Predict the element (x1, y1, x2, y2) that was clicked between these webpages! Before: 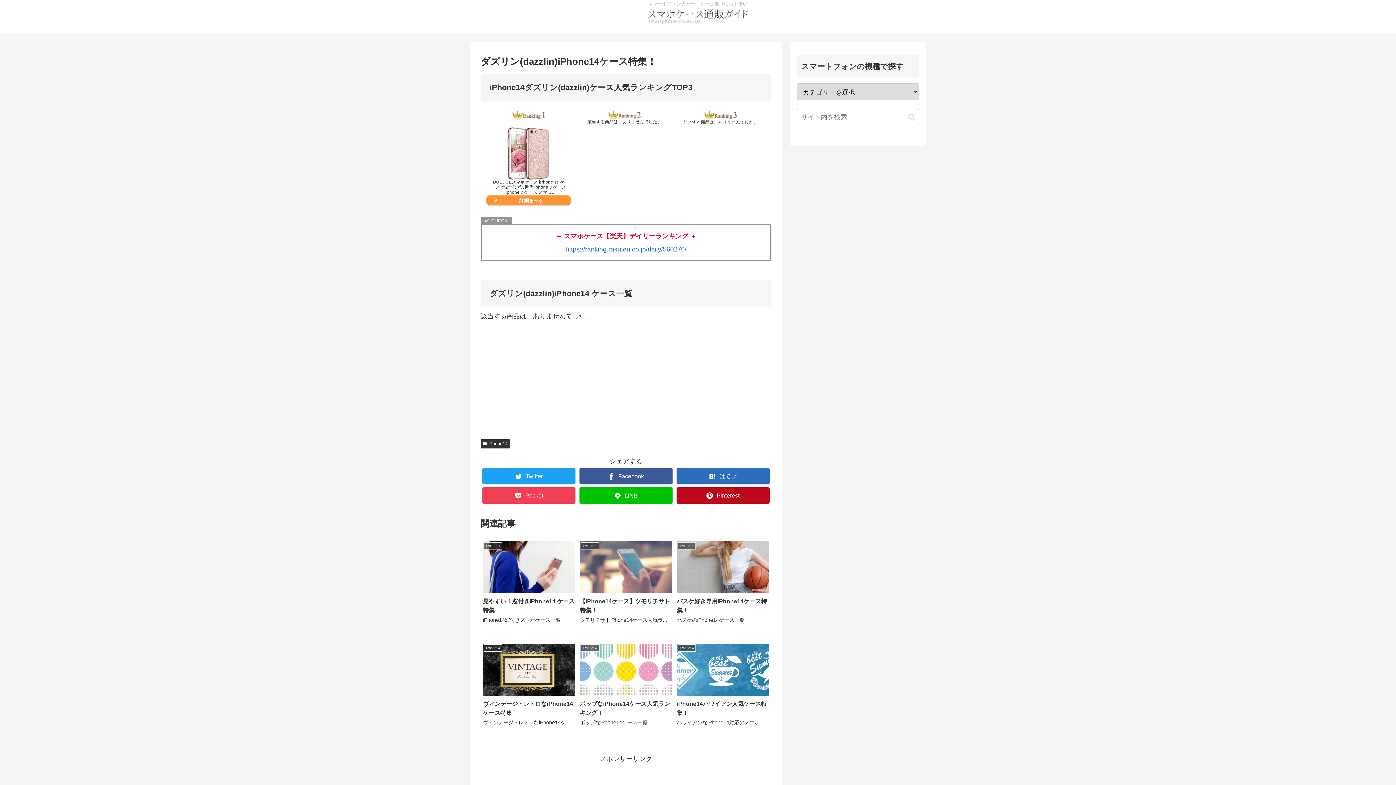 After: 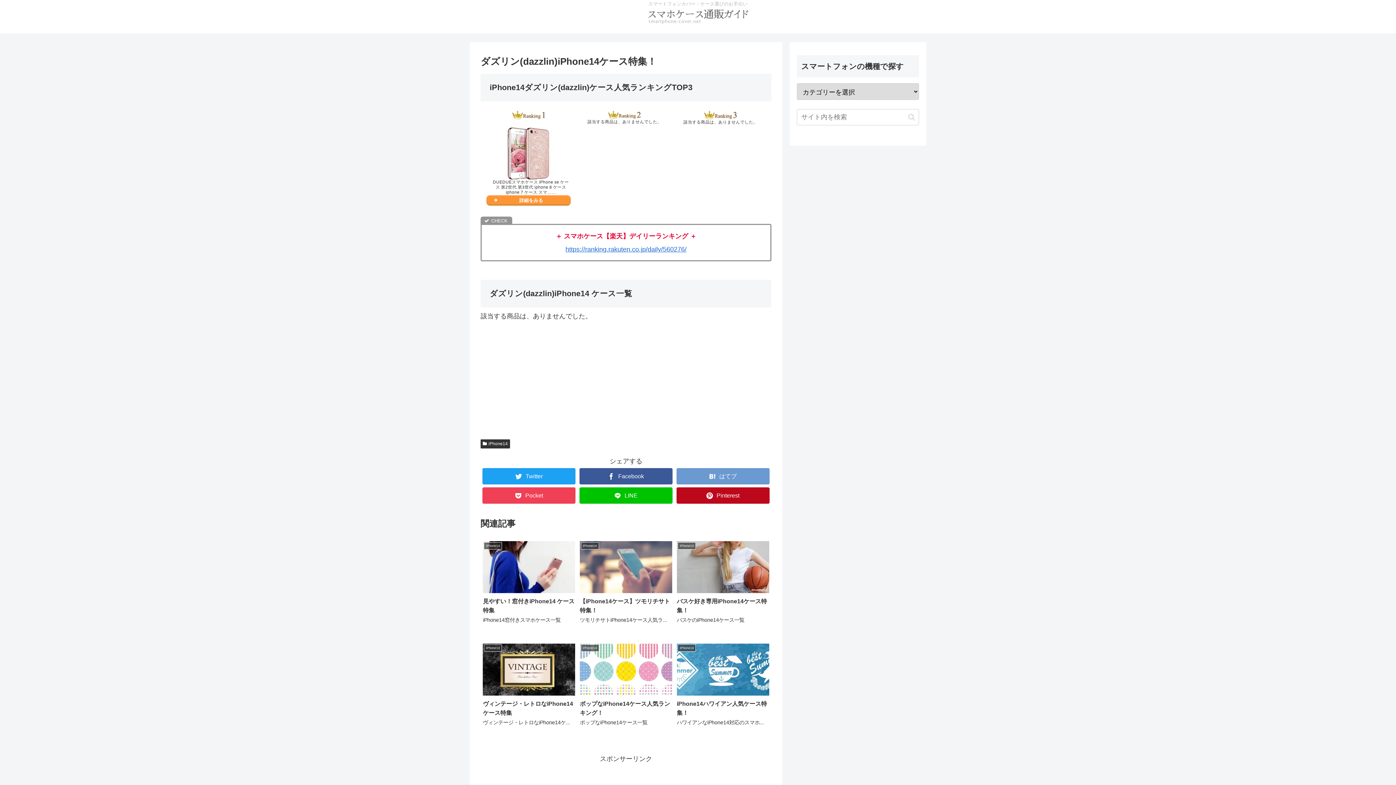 Action: label: はてブでブックマーク bbox: (676, 468, 769, 484)